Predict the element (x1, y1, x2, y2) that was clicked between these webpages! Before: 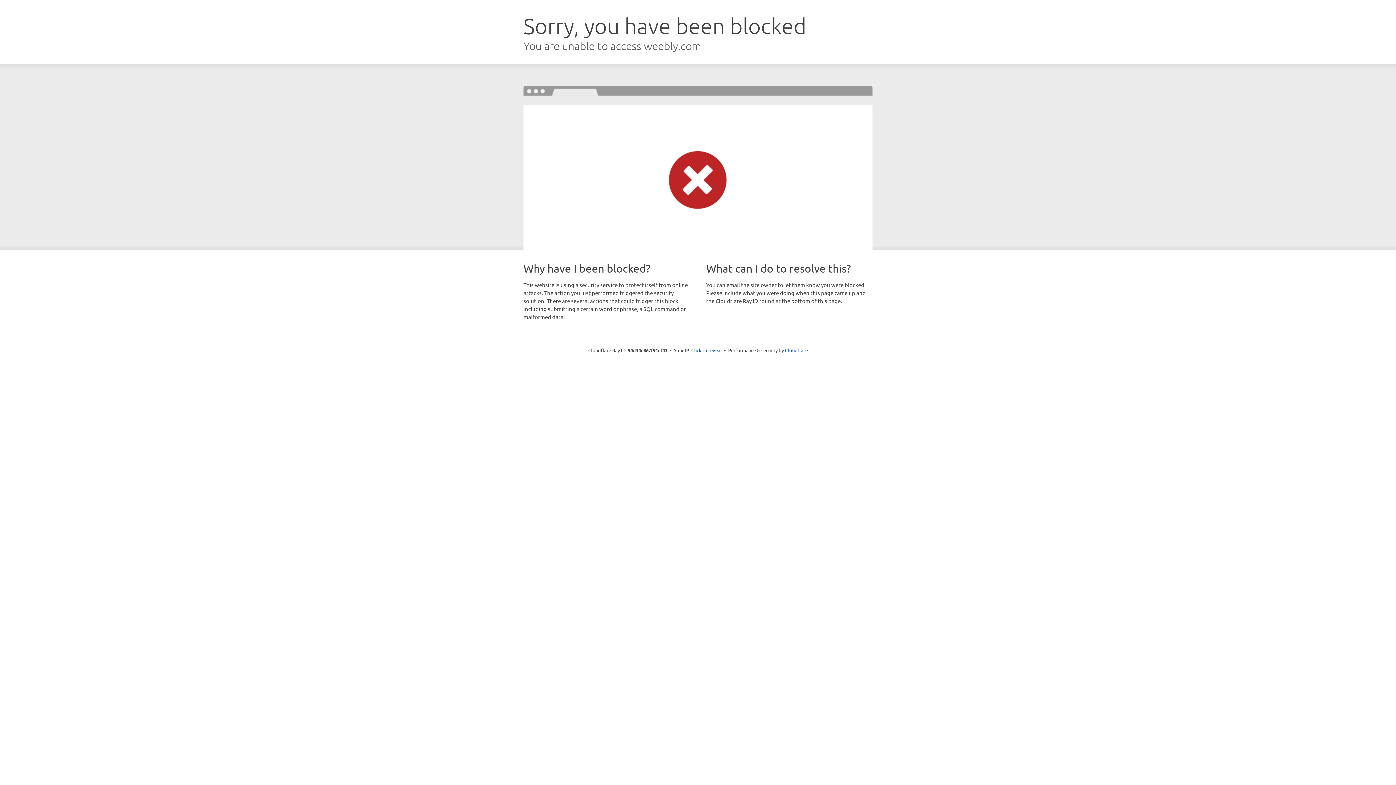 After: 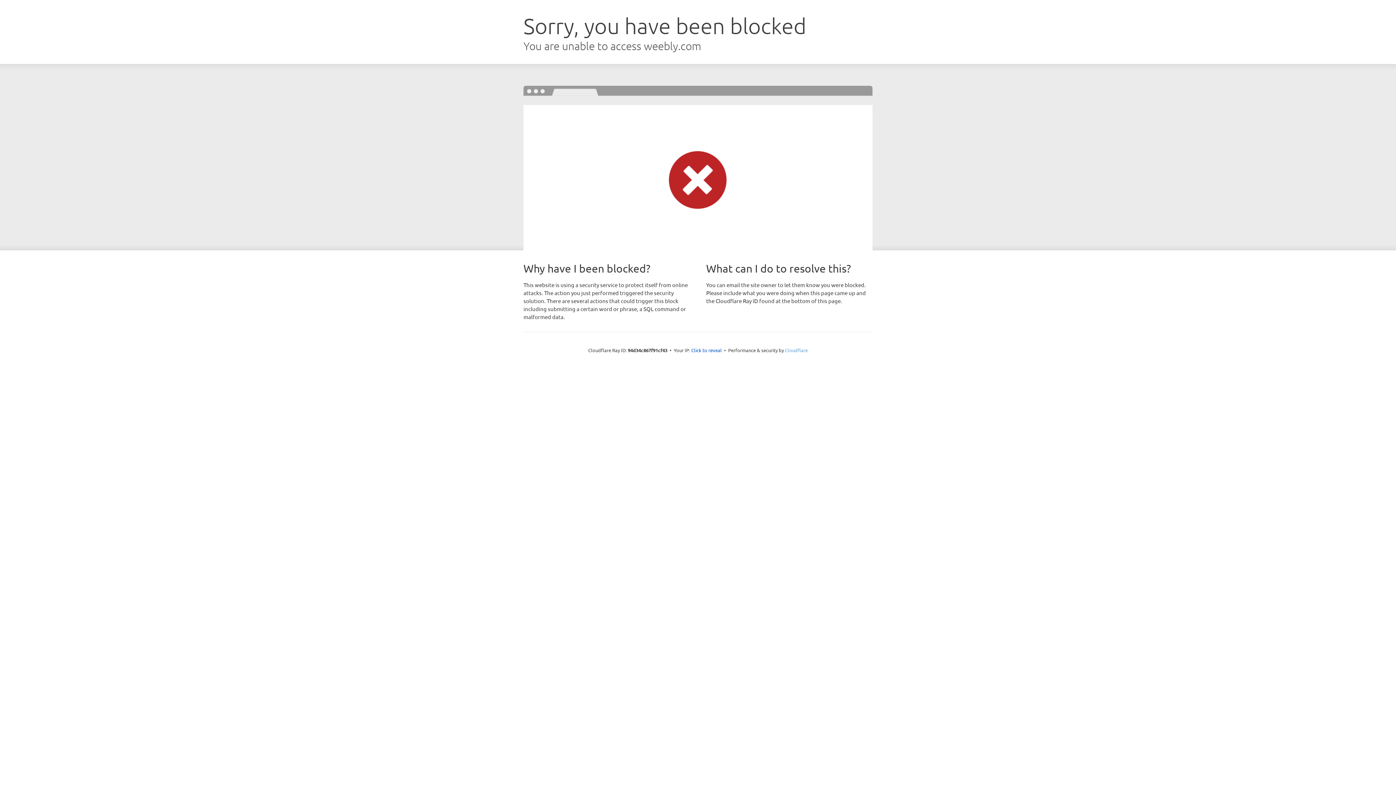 Action: label: Cloudflare bbox: (785, 347, 808, 353)